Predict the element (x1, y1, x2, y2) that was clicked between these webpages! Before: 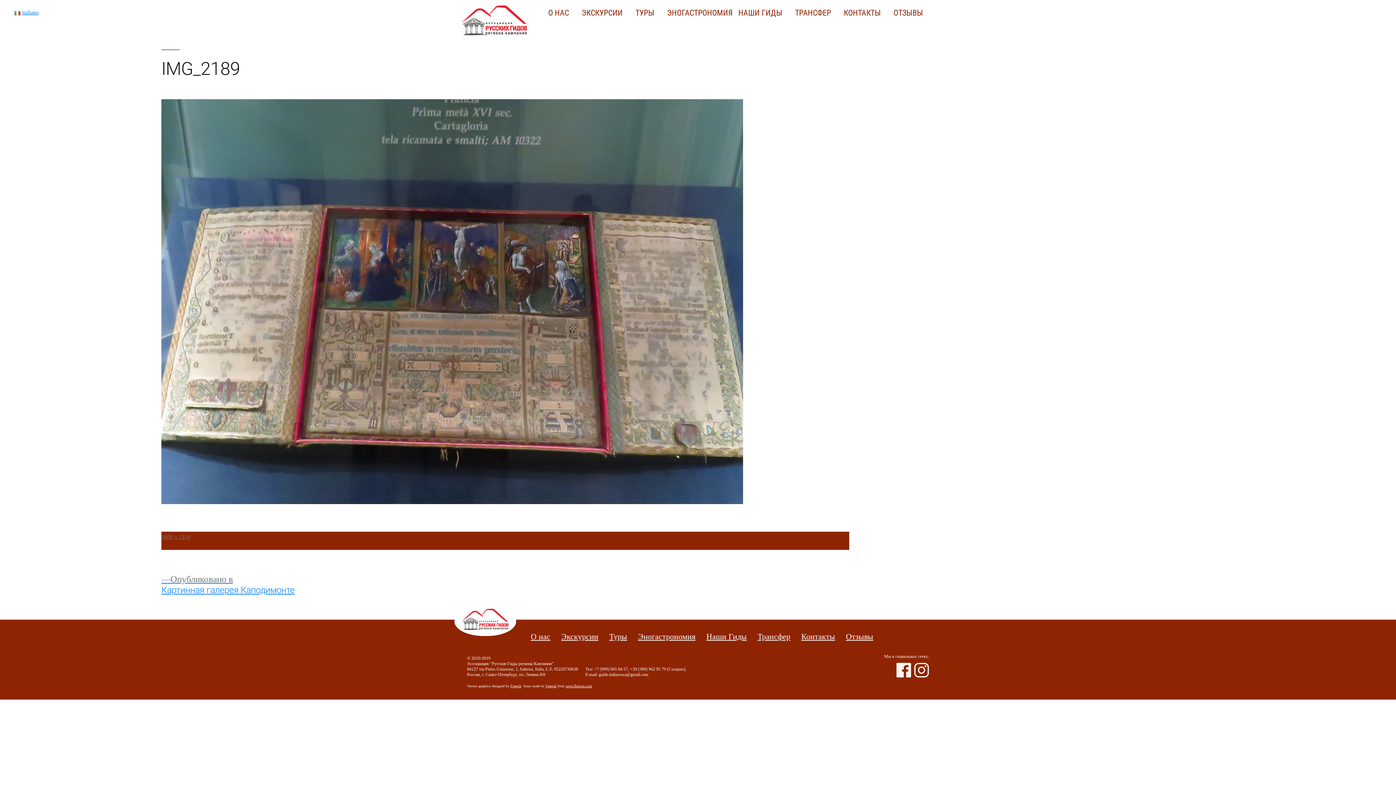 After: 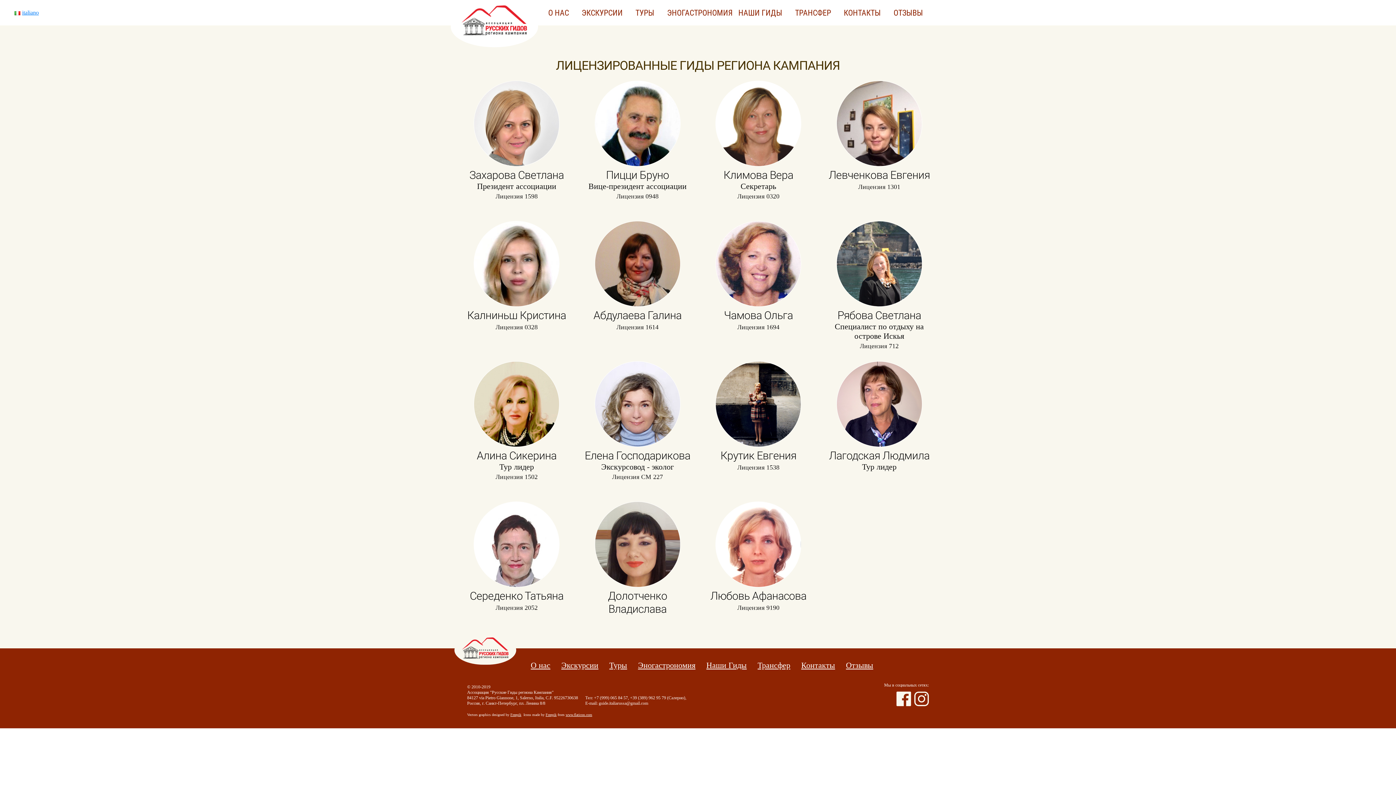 Action: bbox: (738, 8, 782, 17) label: НАШИ ГИДЫ